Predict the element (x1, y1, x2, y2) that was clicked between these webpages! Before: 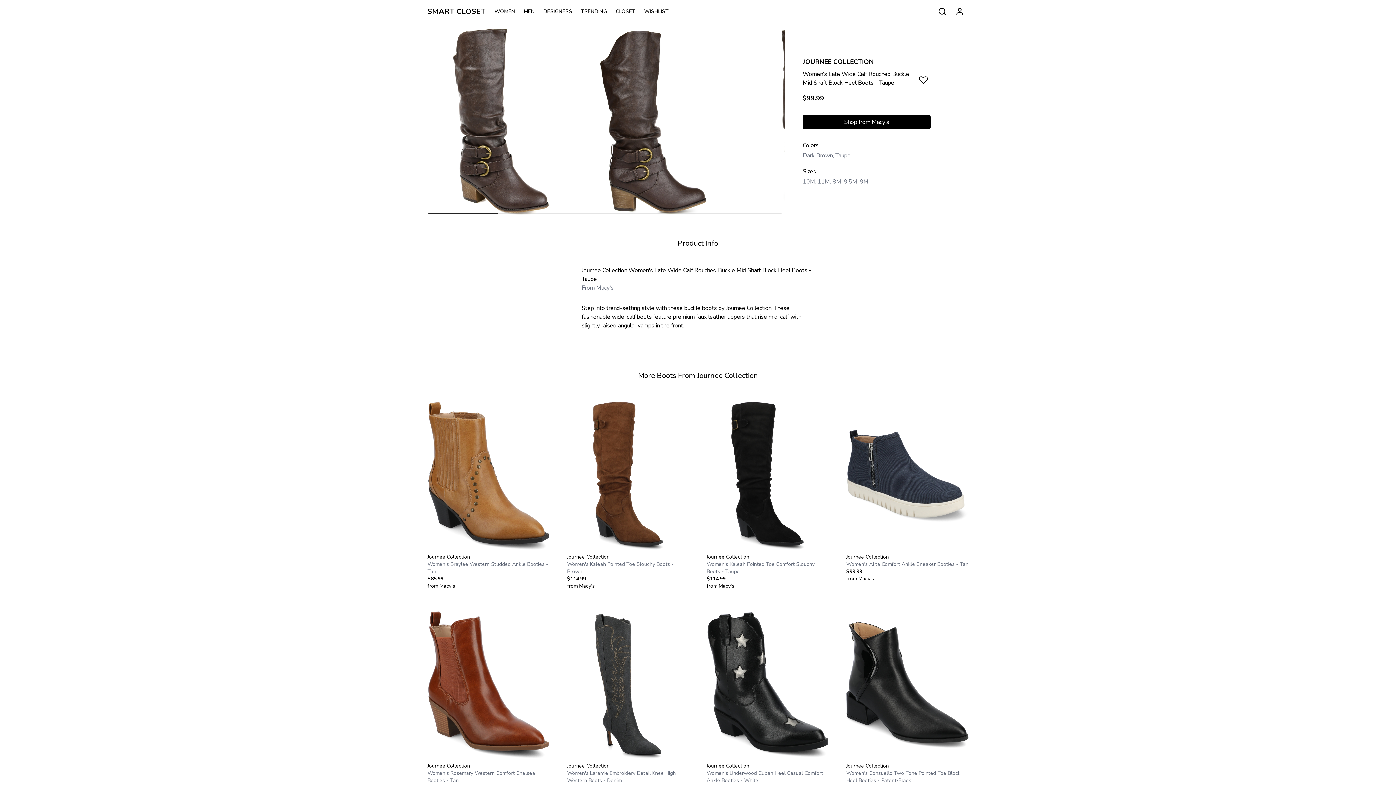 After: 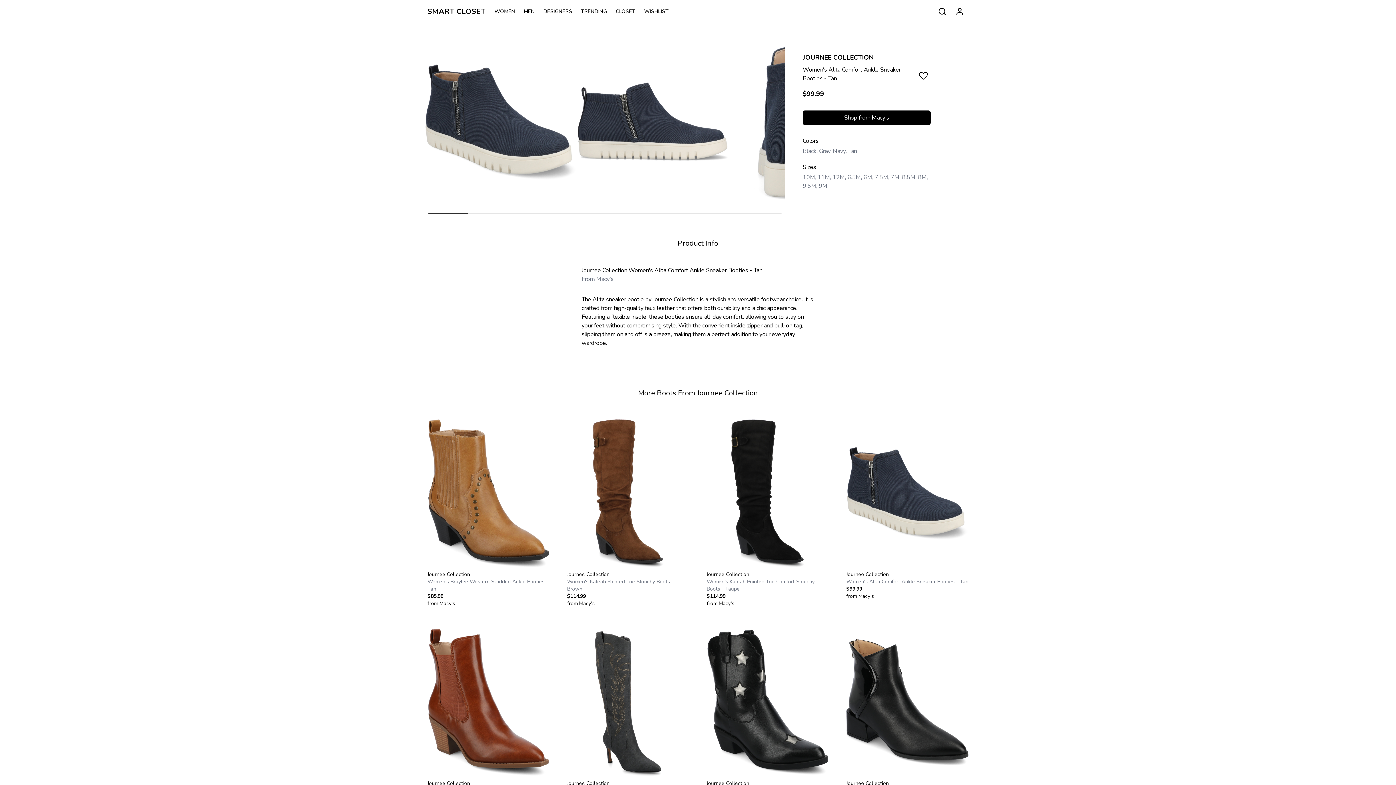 Action: label: Journee Collection

Women's Alita Comfort Ankle Sneaker Booties - Tan

$99.99

from Macy's bbox: (837, 392, 977, 594)